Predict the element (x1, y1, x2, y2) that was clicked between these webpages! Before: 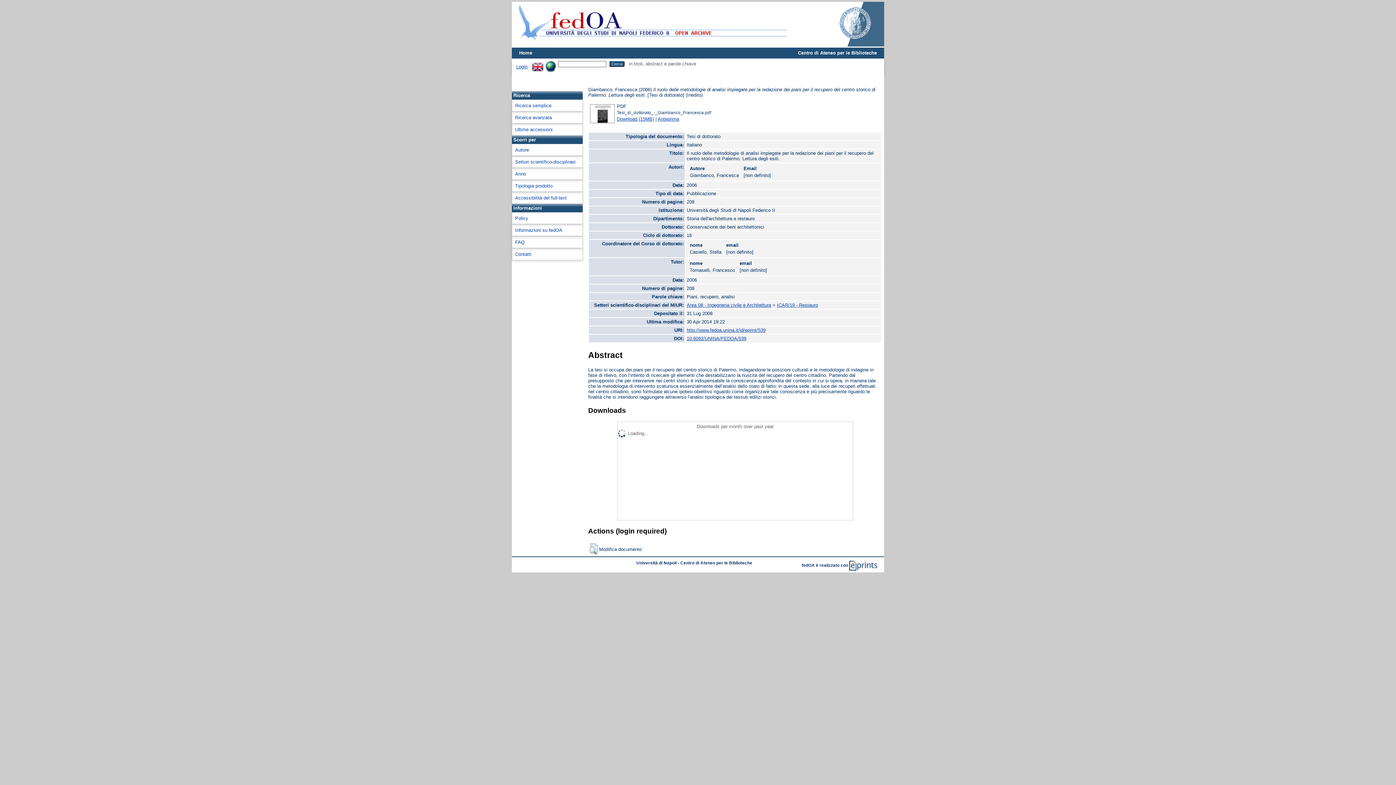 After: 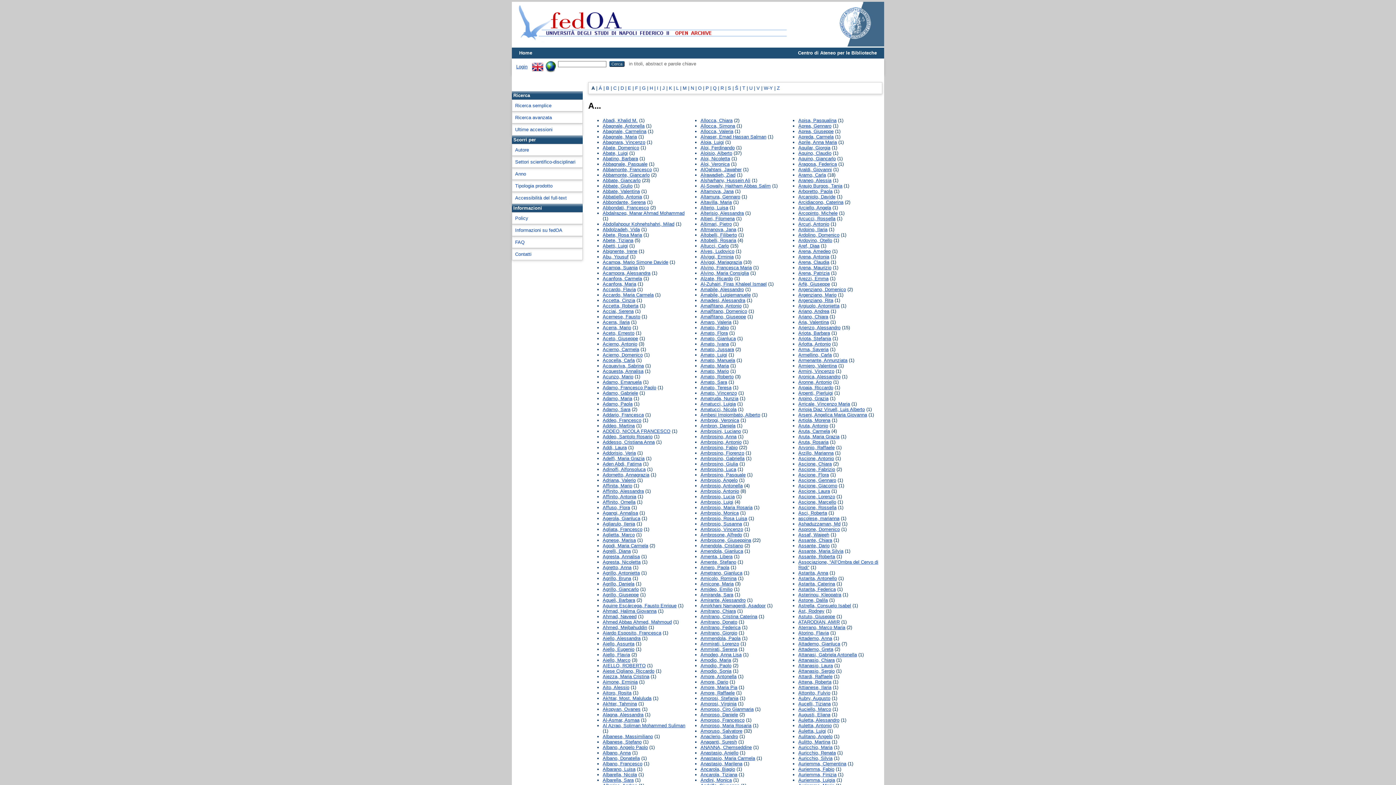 Action: bbox: (515, 147, 529, 152) label: Autore